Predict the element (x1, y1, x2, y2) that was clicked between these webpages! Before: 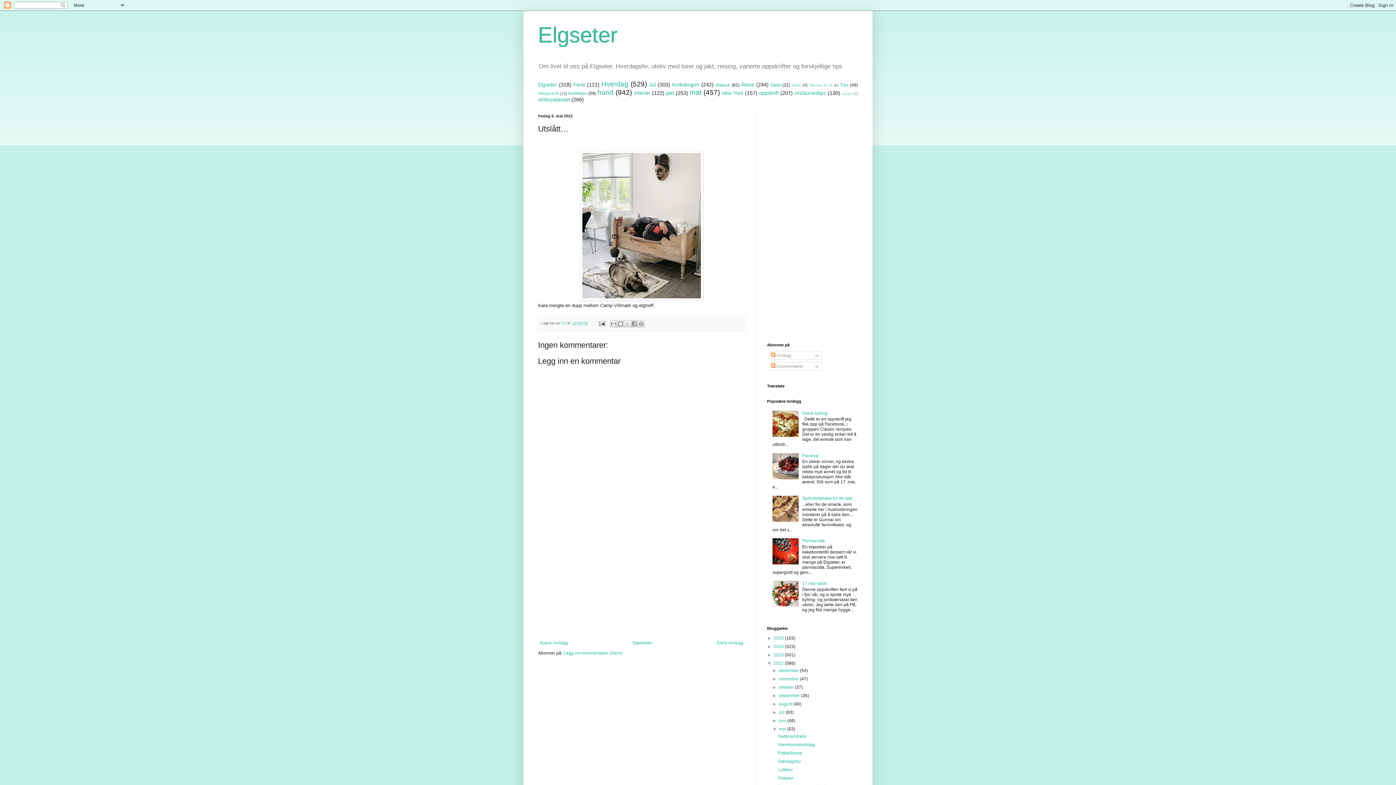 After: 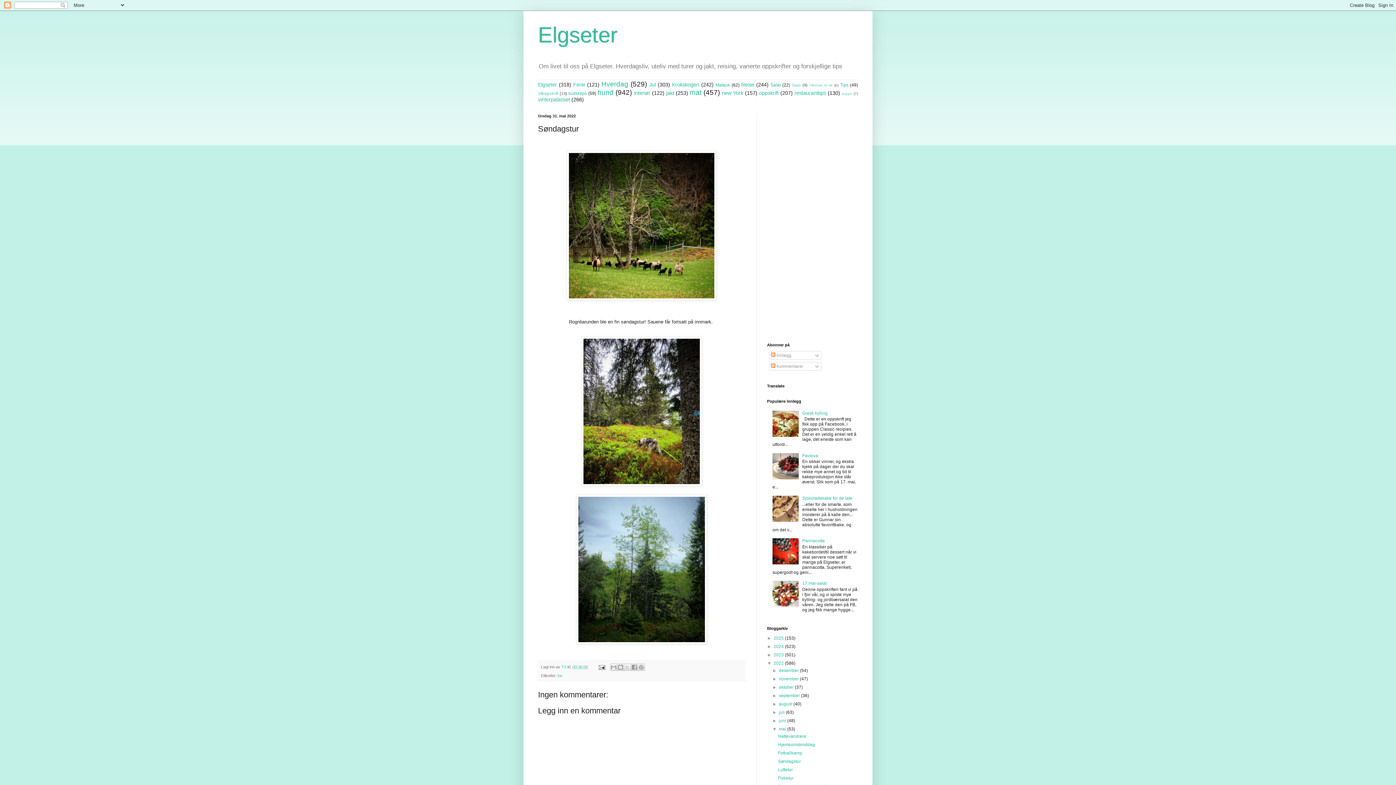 Action: label: Søndagstur bbox: (778, 759, 801, 764)